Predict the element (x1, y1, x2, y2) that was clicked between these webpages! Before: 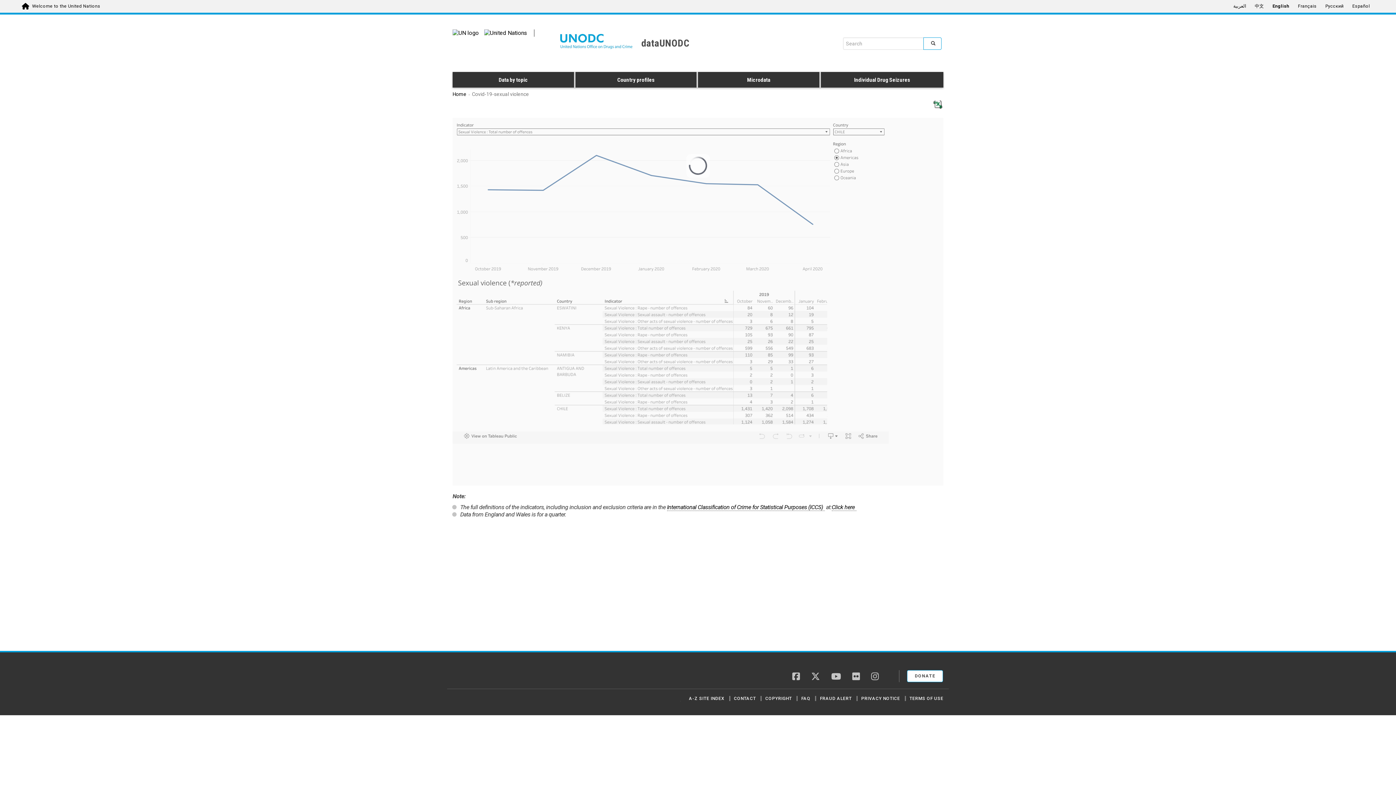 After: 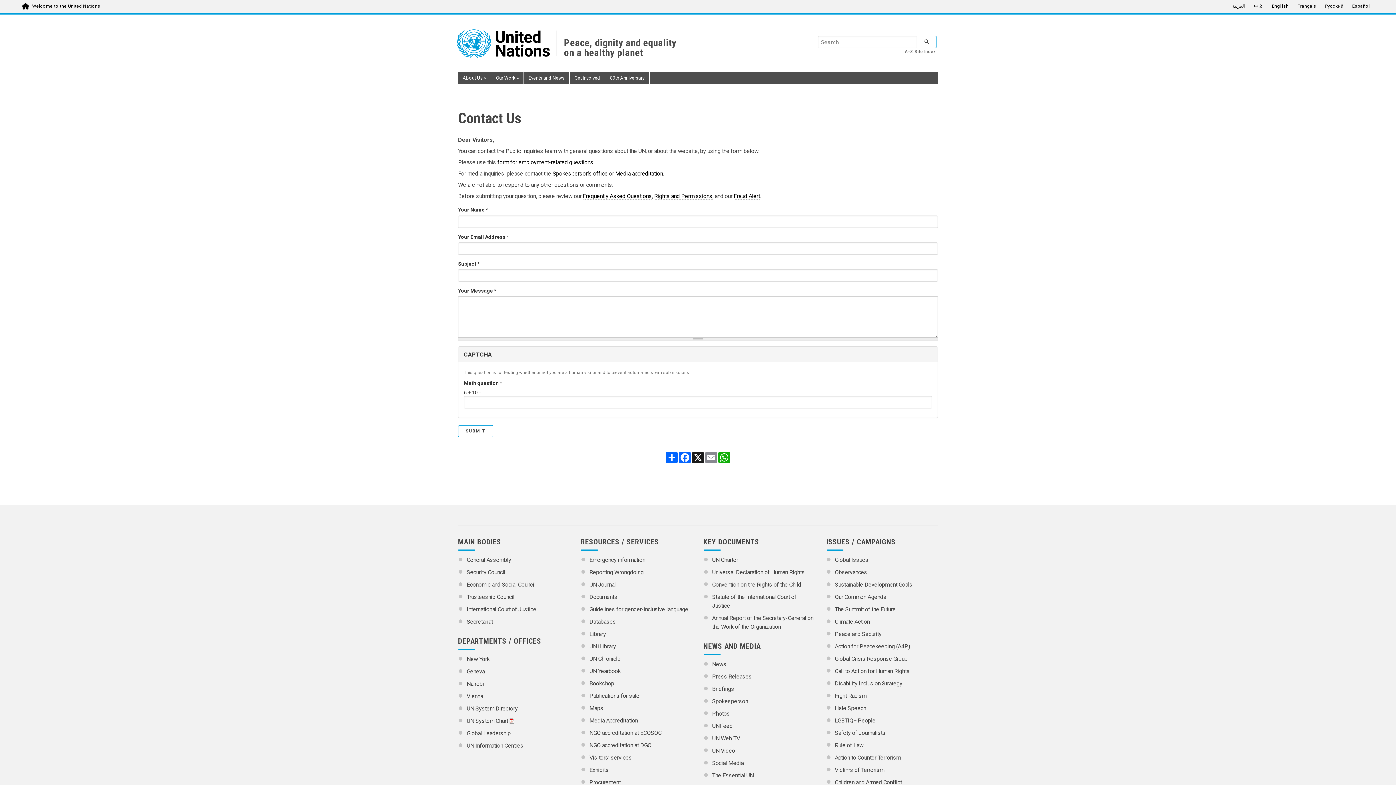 Action: label: CONTACT bbox: (734, 696, 756, 701)